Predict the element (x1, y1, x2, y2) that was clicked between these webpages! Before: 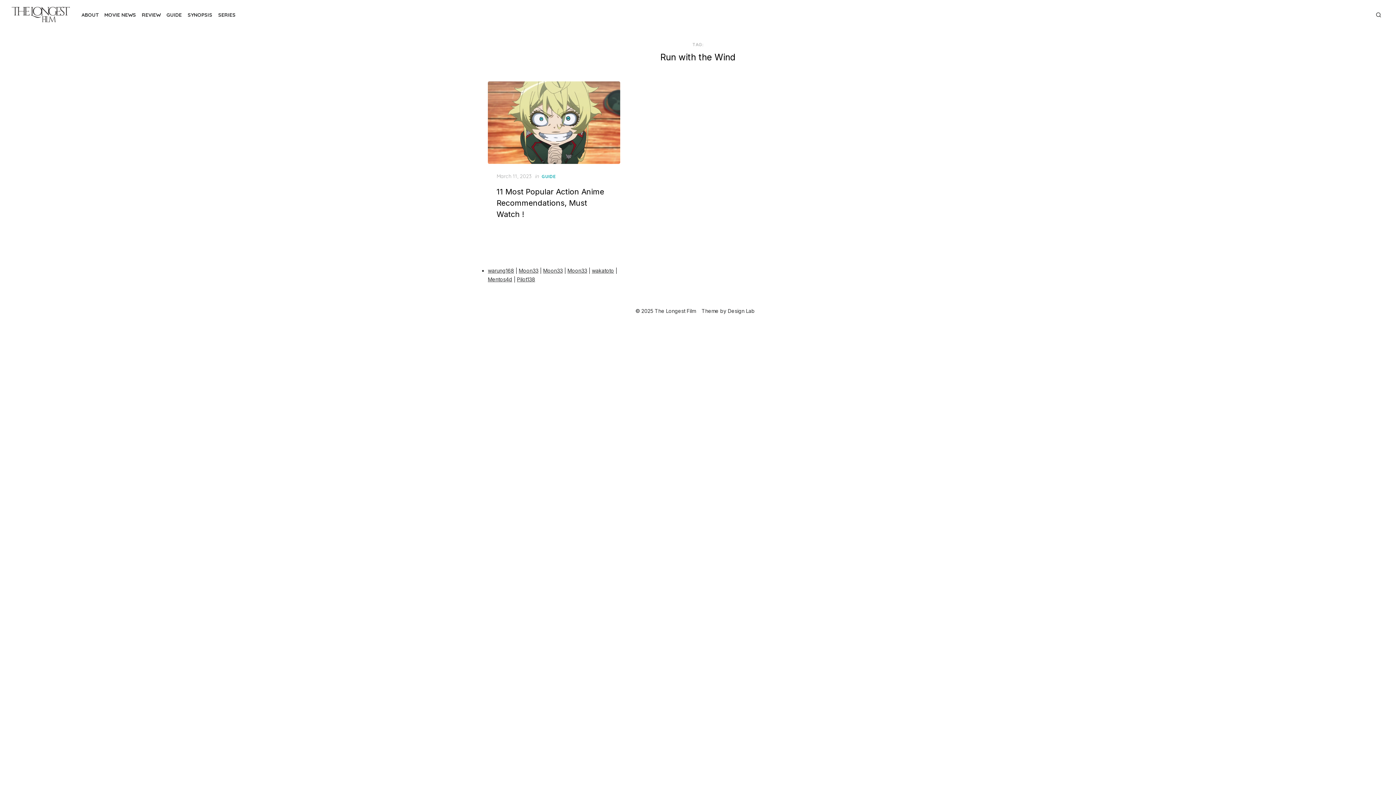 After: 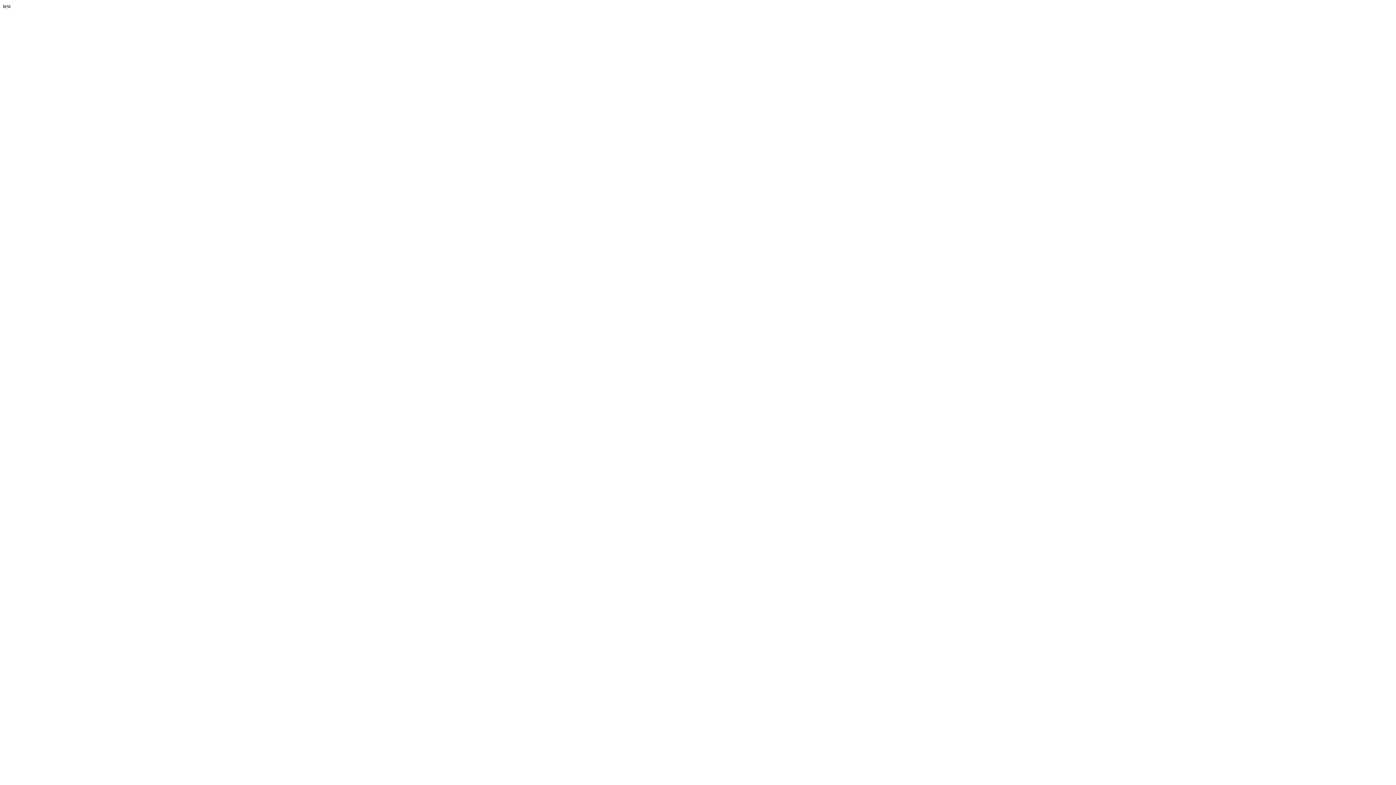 Action: bbox: (517, 276, 535, 282) label: Pilot138